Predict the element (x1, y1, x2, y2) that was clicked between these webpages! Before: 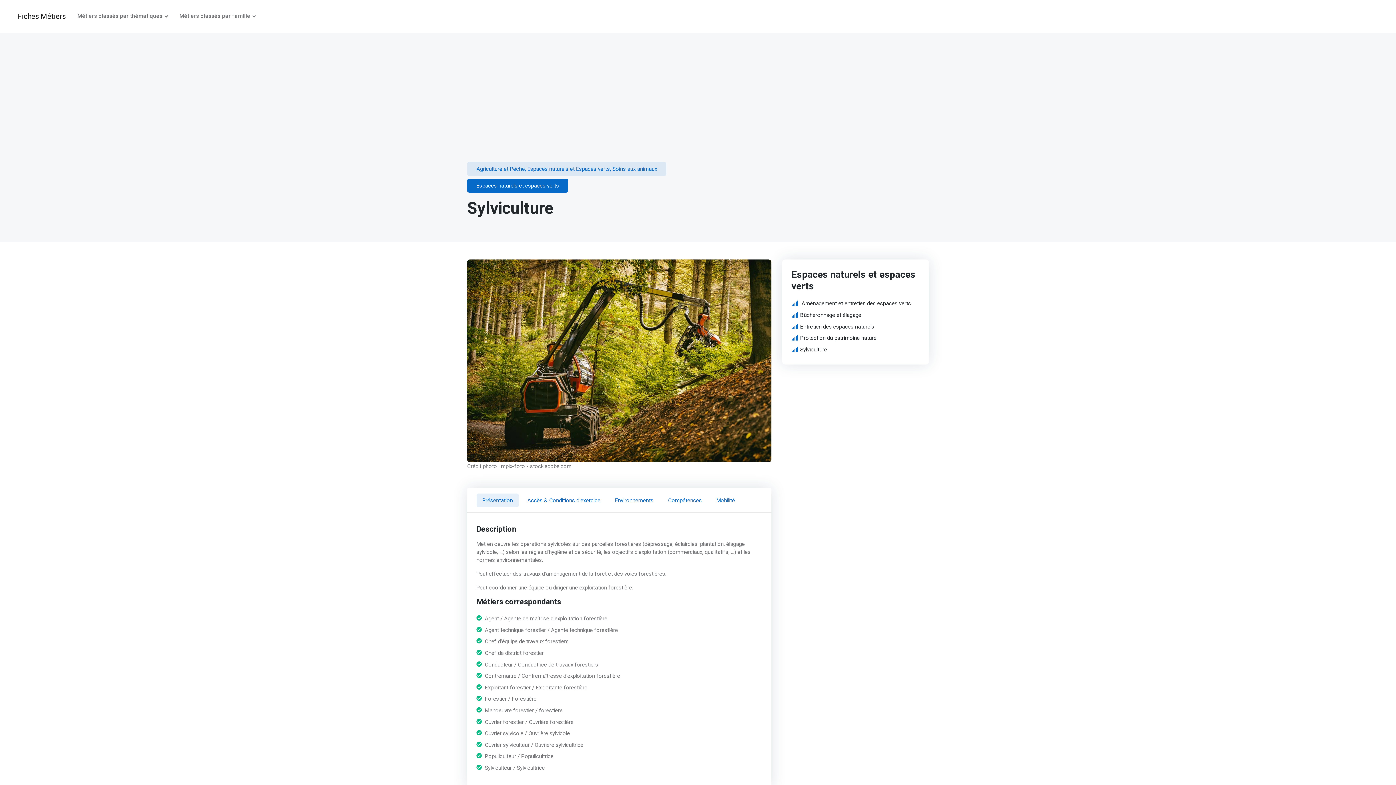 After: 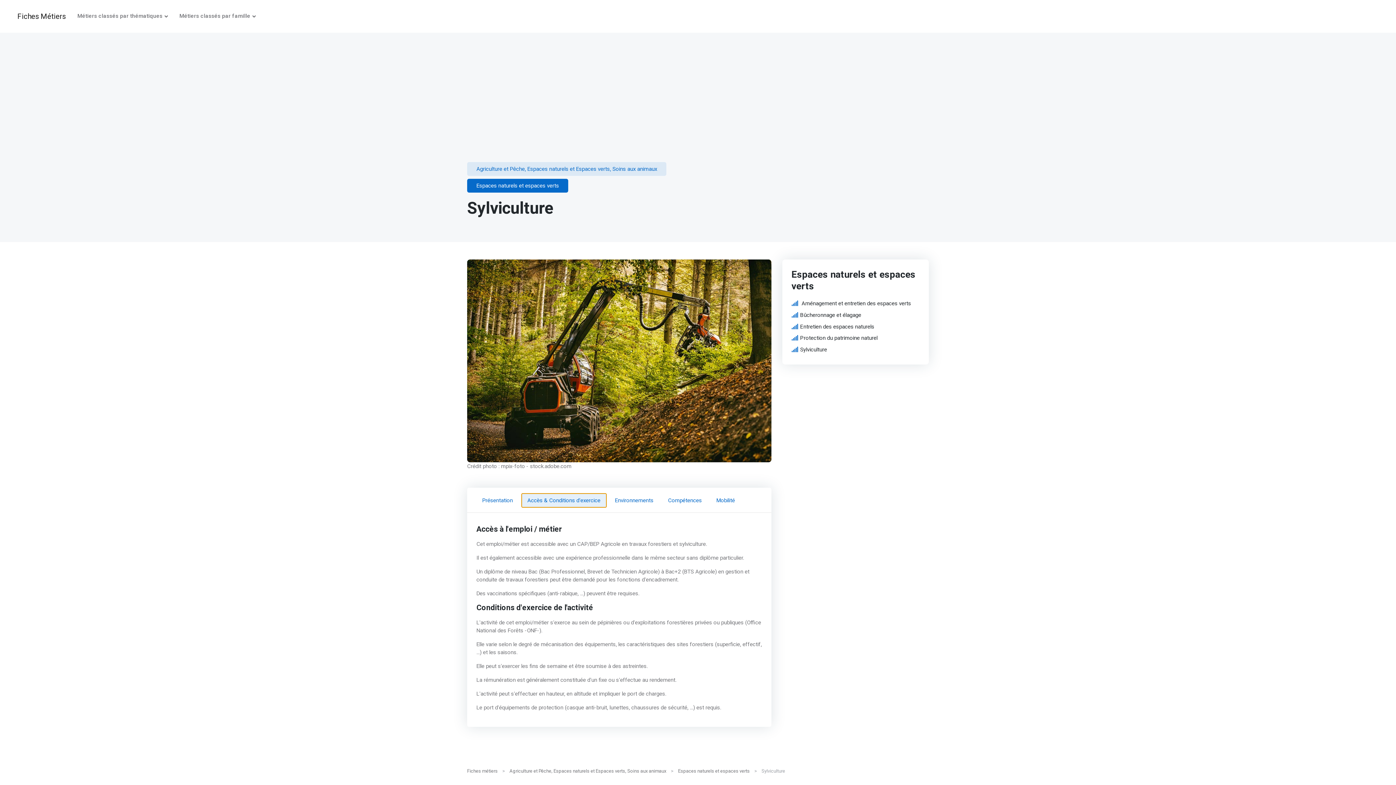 Action: bbox: (521, 493, 606, 507) label: Accès & Conditions d'exercice